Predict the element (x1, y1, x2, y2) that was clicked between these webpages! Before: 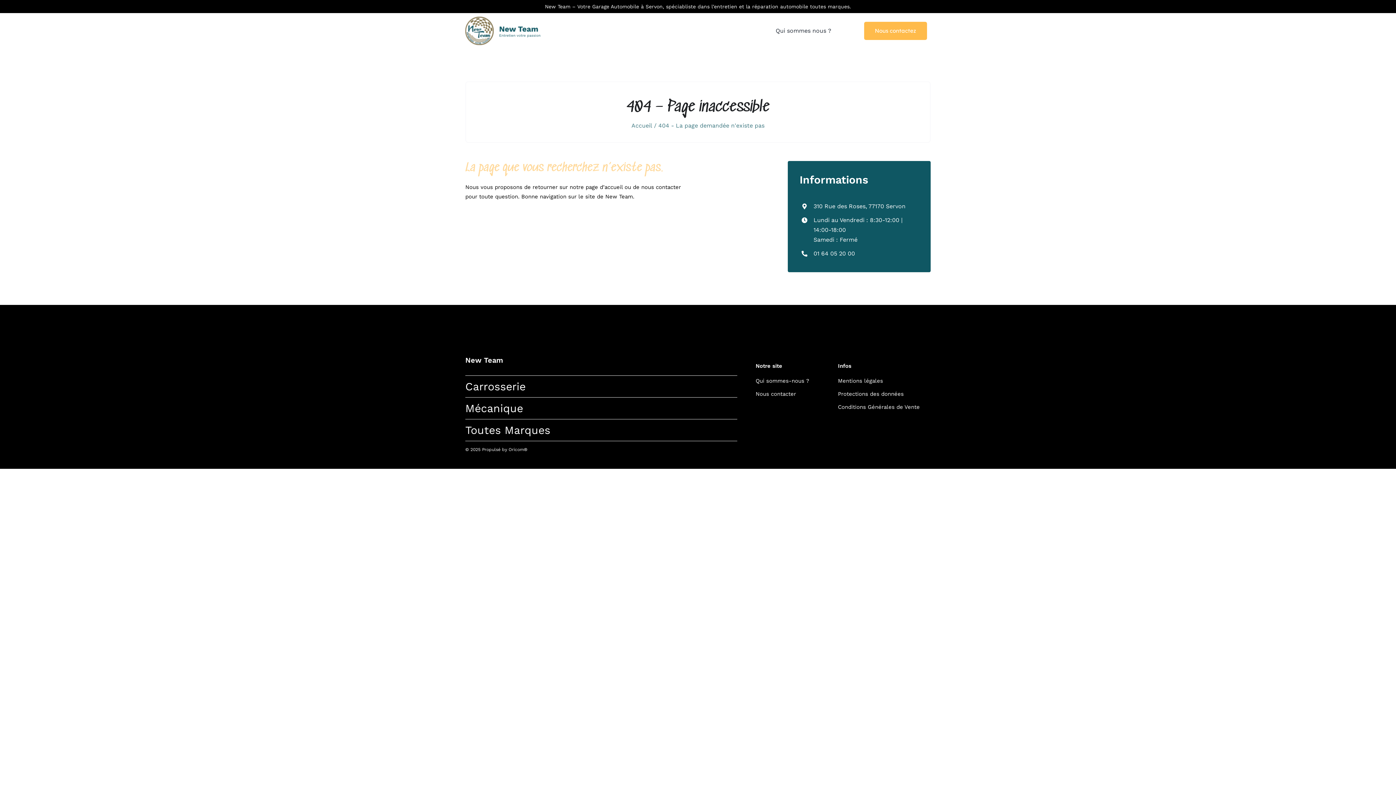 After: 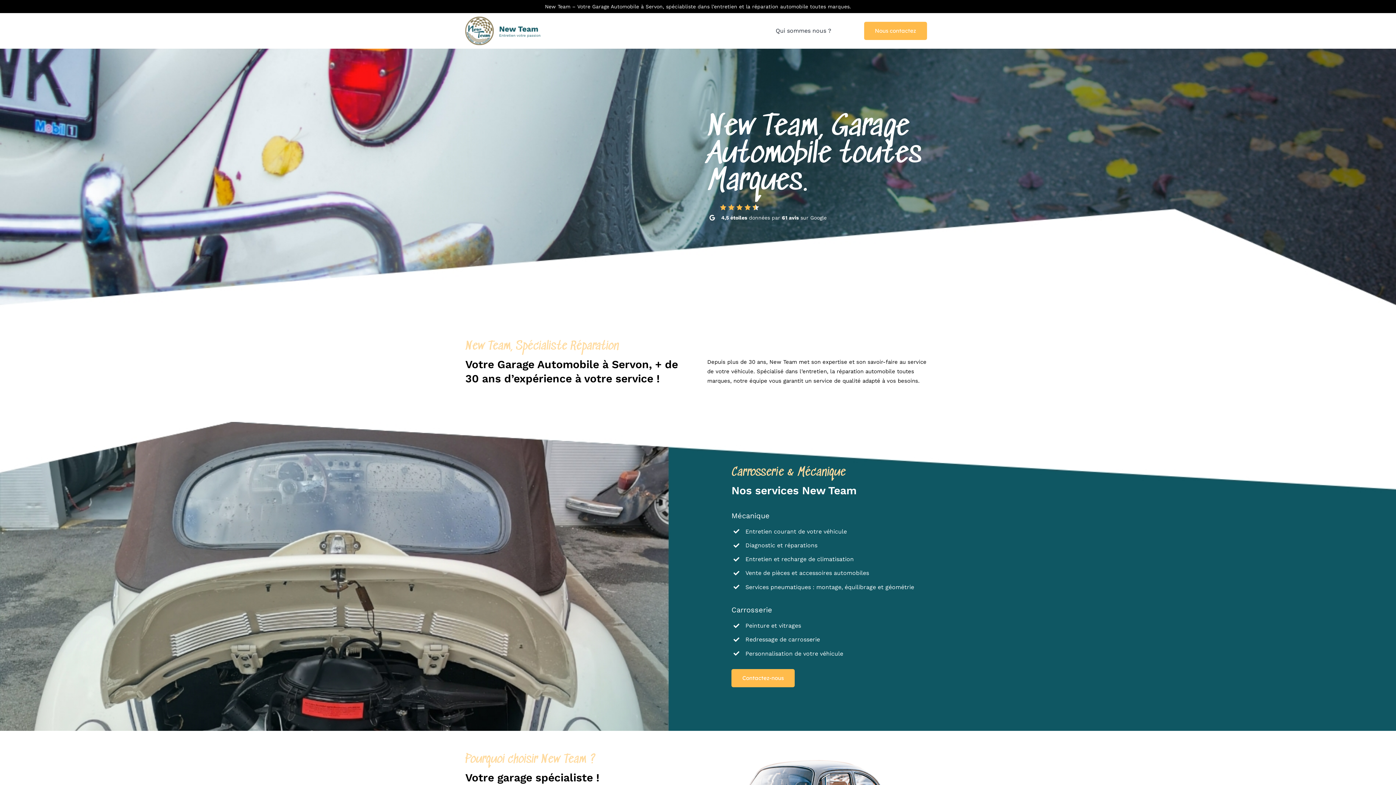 Action: bbox: (631, 122, 652, 129) label: Accueil